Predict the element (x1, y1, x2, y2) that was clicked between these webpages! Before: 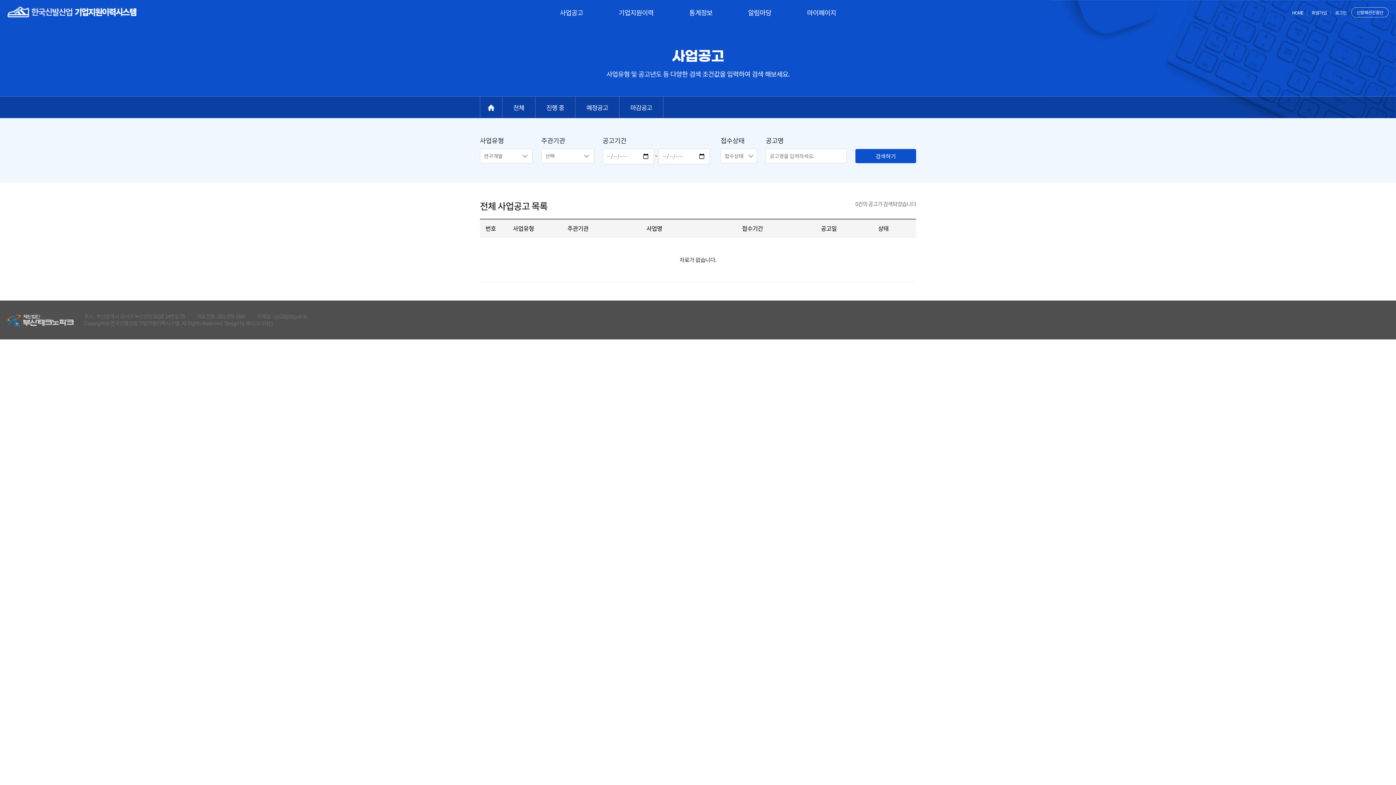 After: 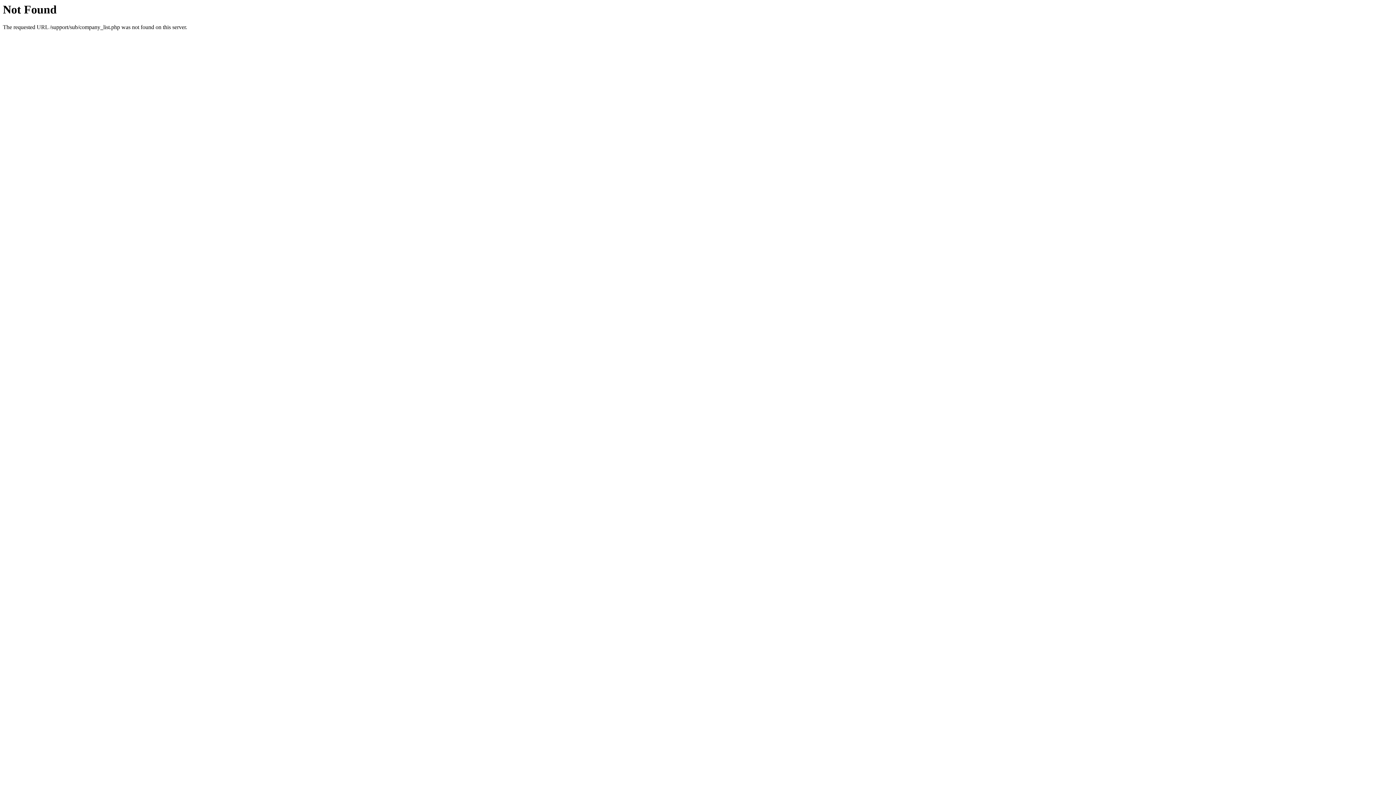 Action: label: 기업지원이력 bbox: (601, 0, 671, 24)